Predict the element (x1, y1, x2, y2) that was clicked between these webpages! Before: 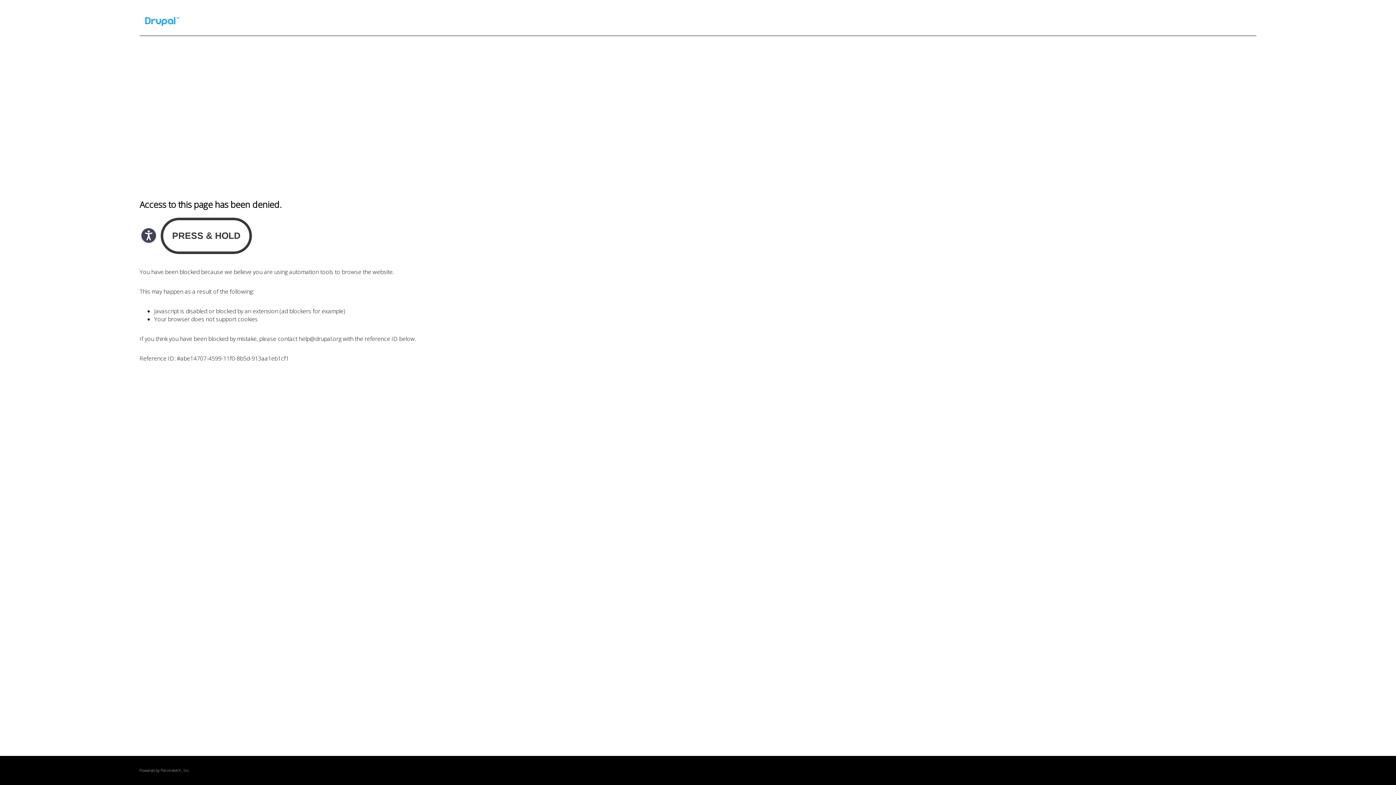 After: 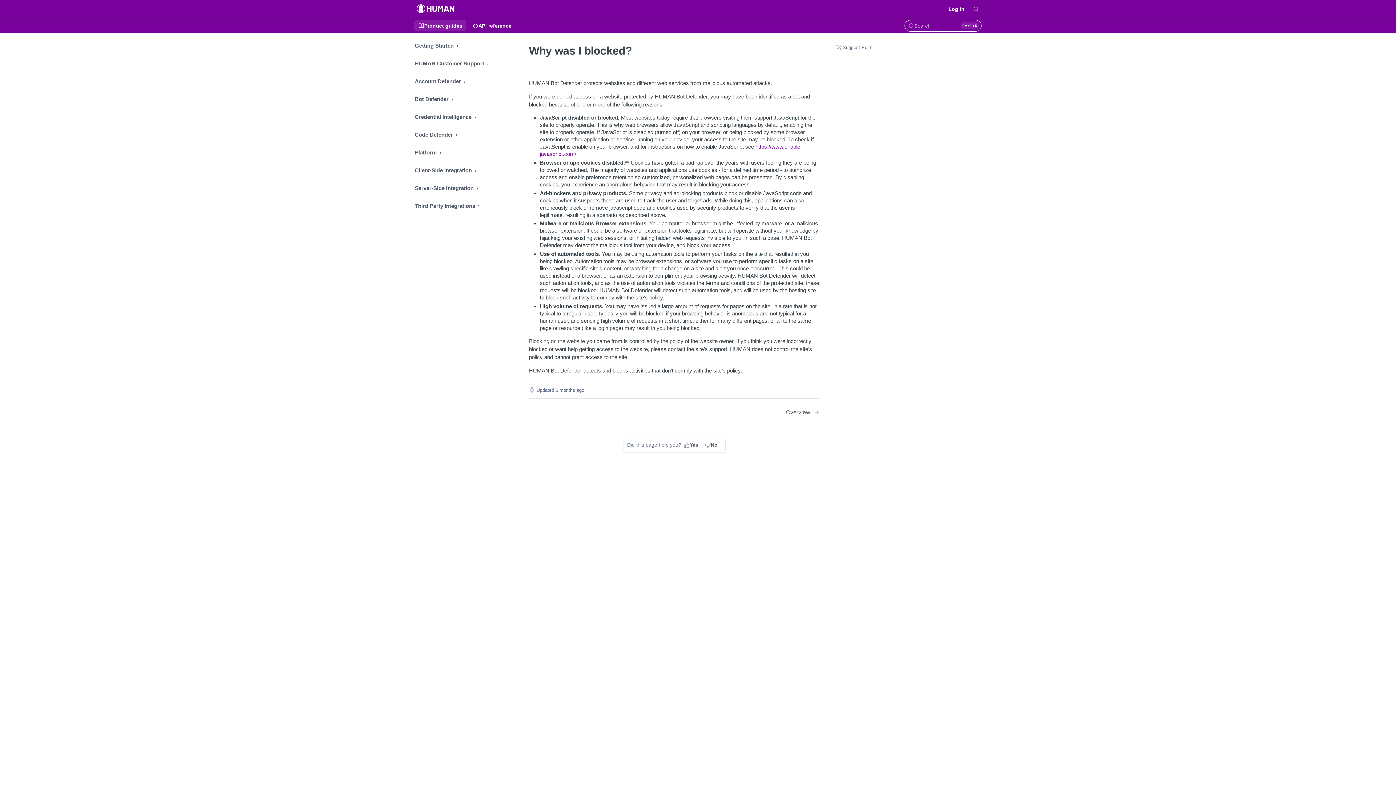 Action: label: PerimeterX bbox: (160, 768, 180, 773)